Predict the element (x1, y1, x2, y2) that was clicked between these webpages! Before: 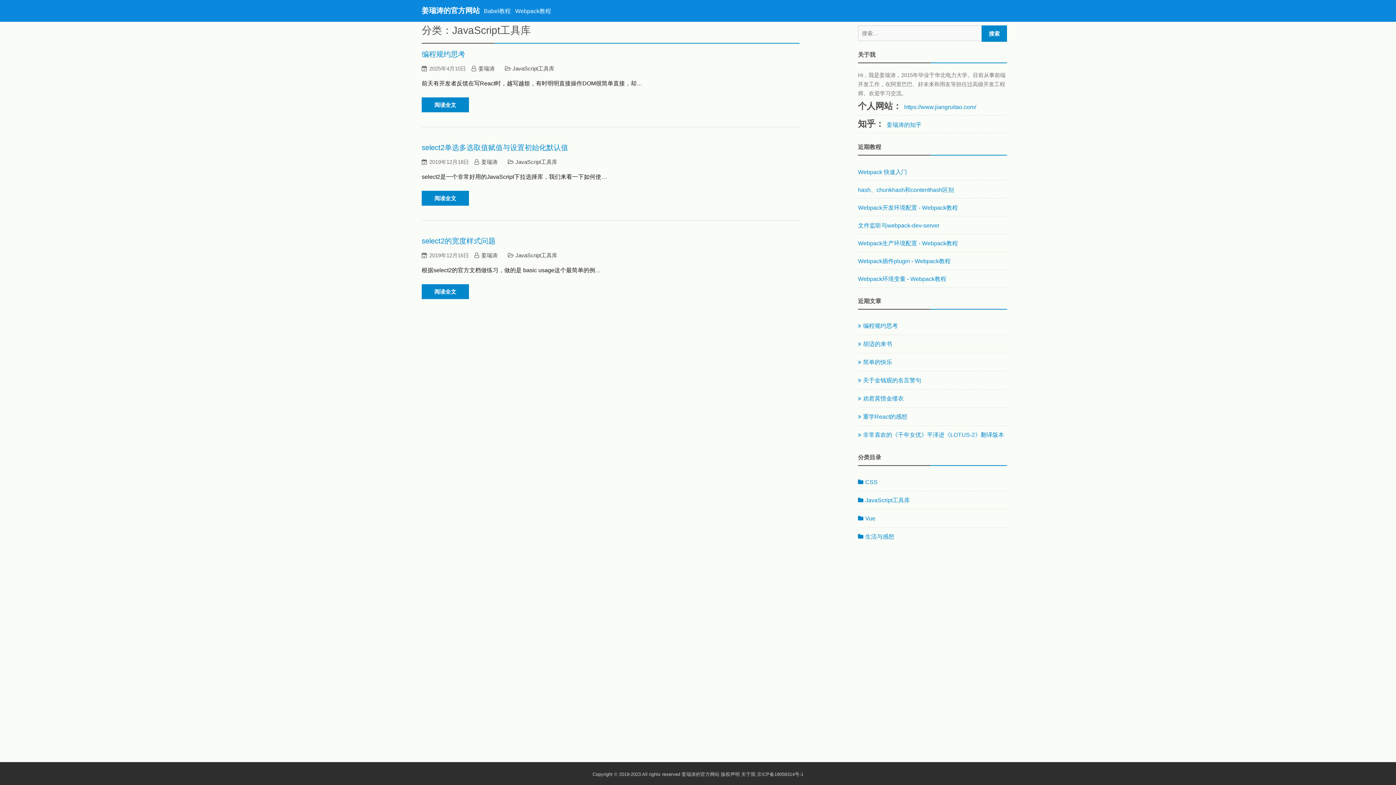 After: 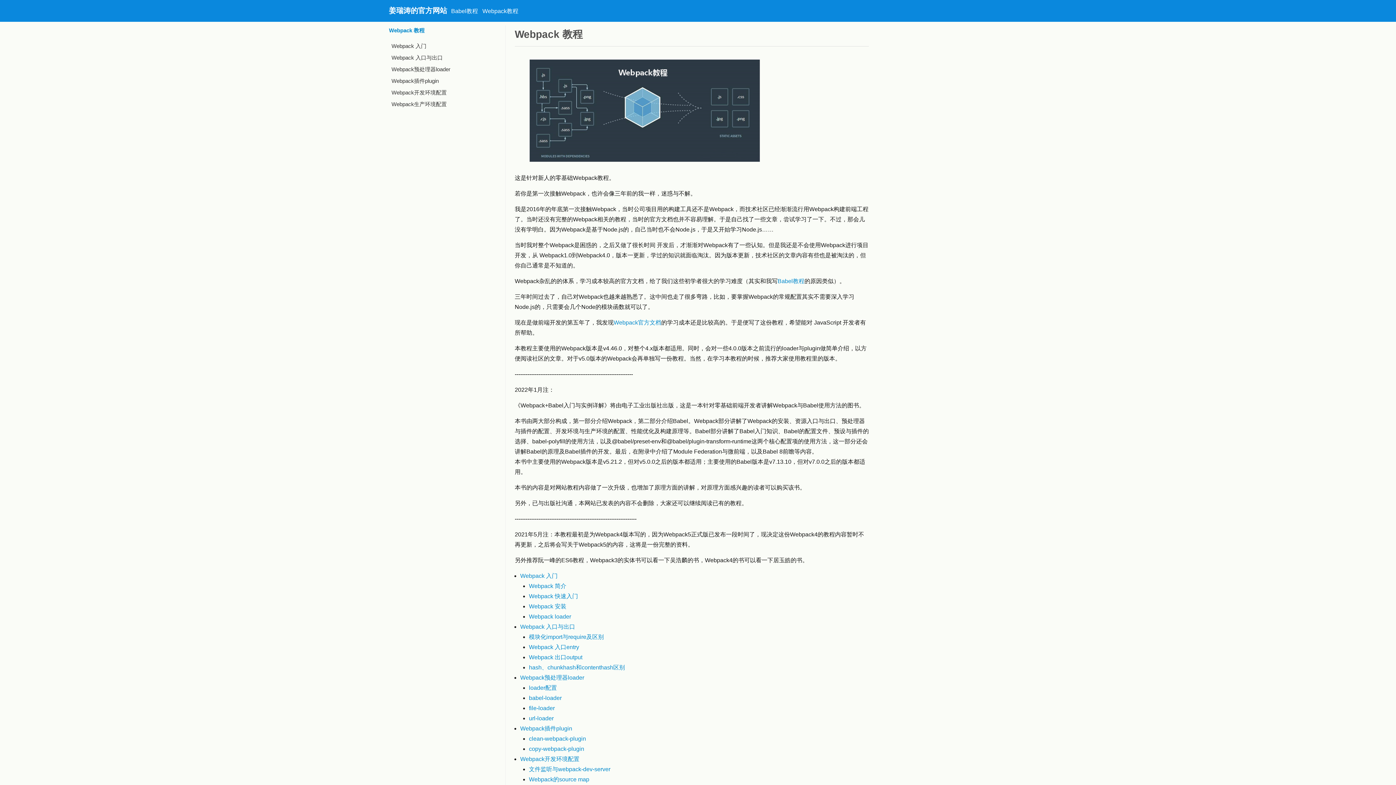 Action: bbox: (515, 8, 551, 14) label: Webpack教程